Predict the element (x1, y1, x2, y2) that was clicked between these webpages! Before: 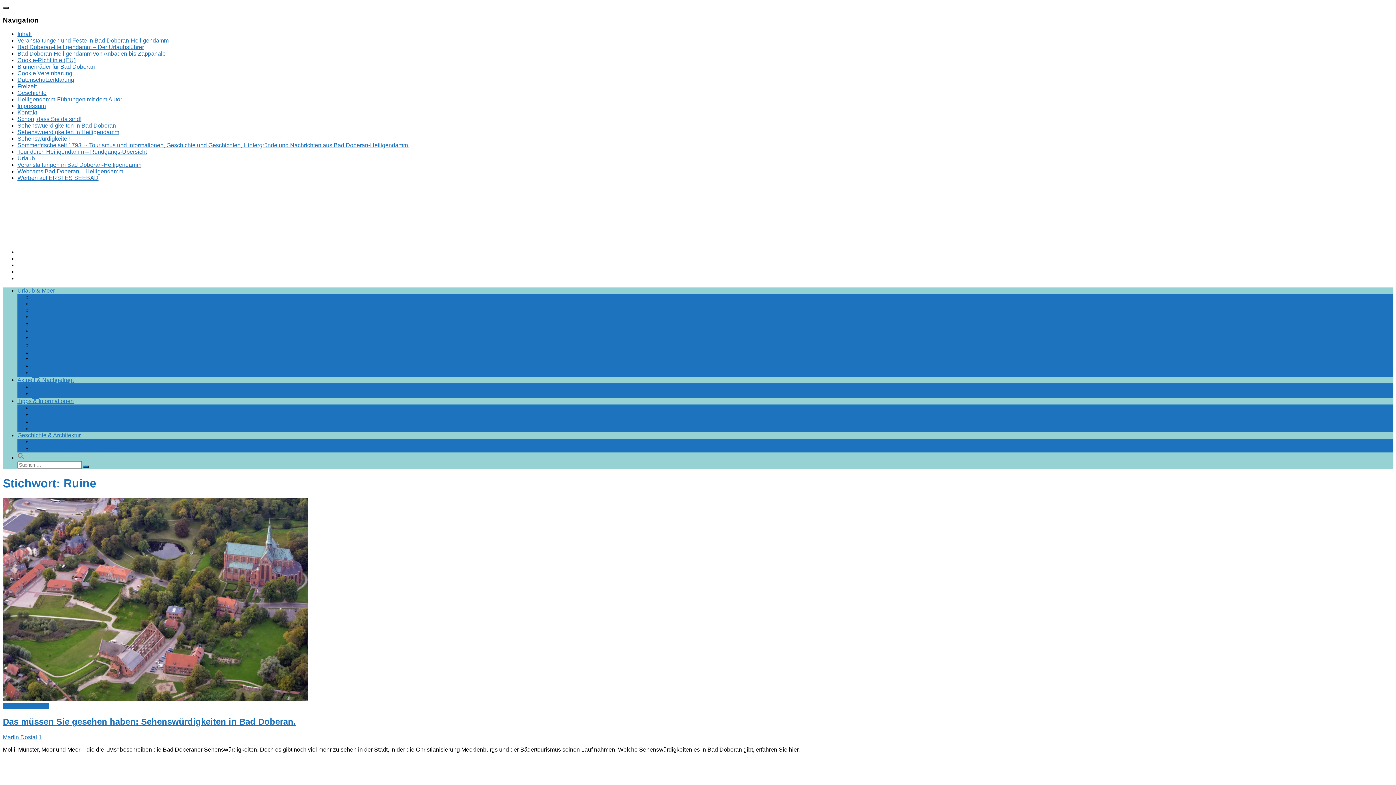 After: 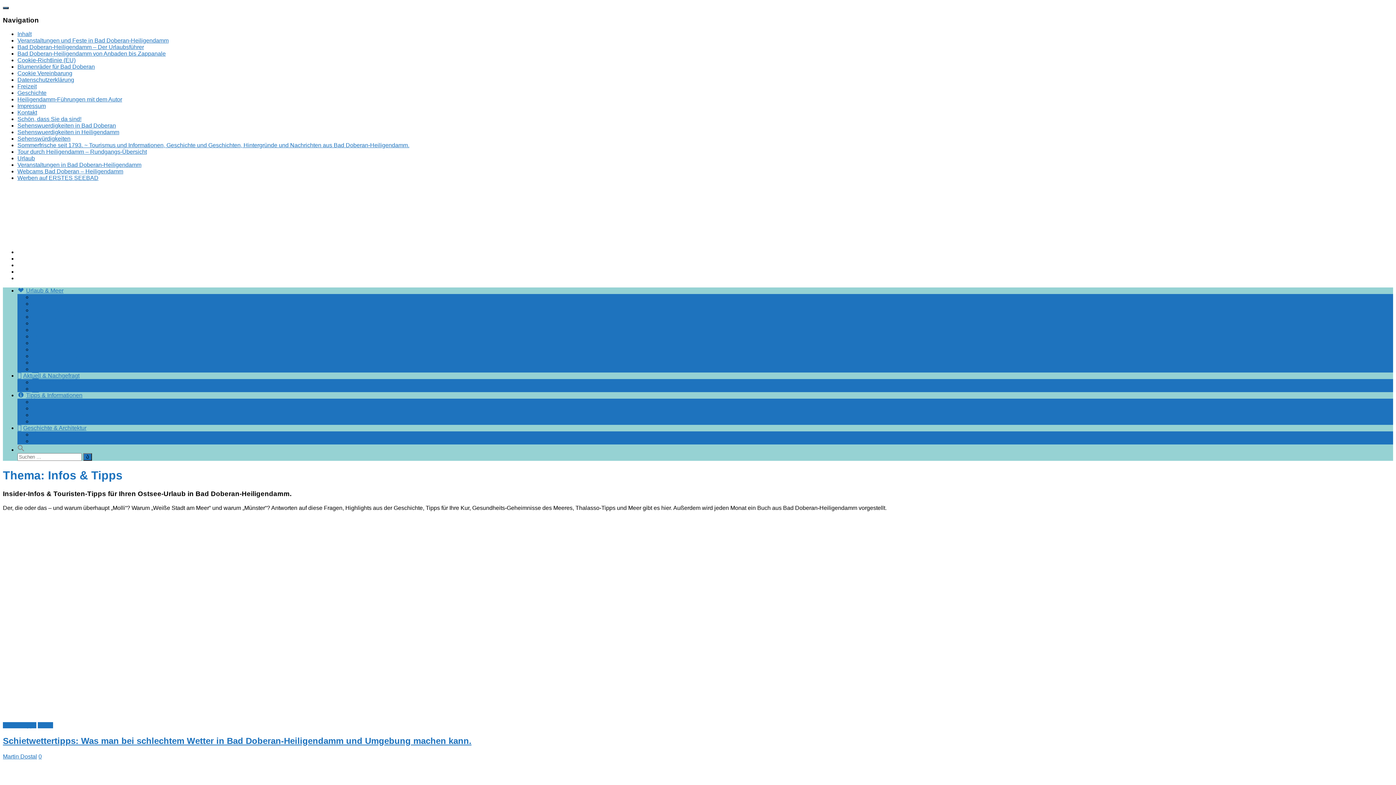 Action: bbox: (32, 425, 65, 432) label: Infos & Tipps